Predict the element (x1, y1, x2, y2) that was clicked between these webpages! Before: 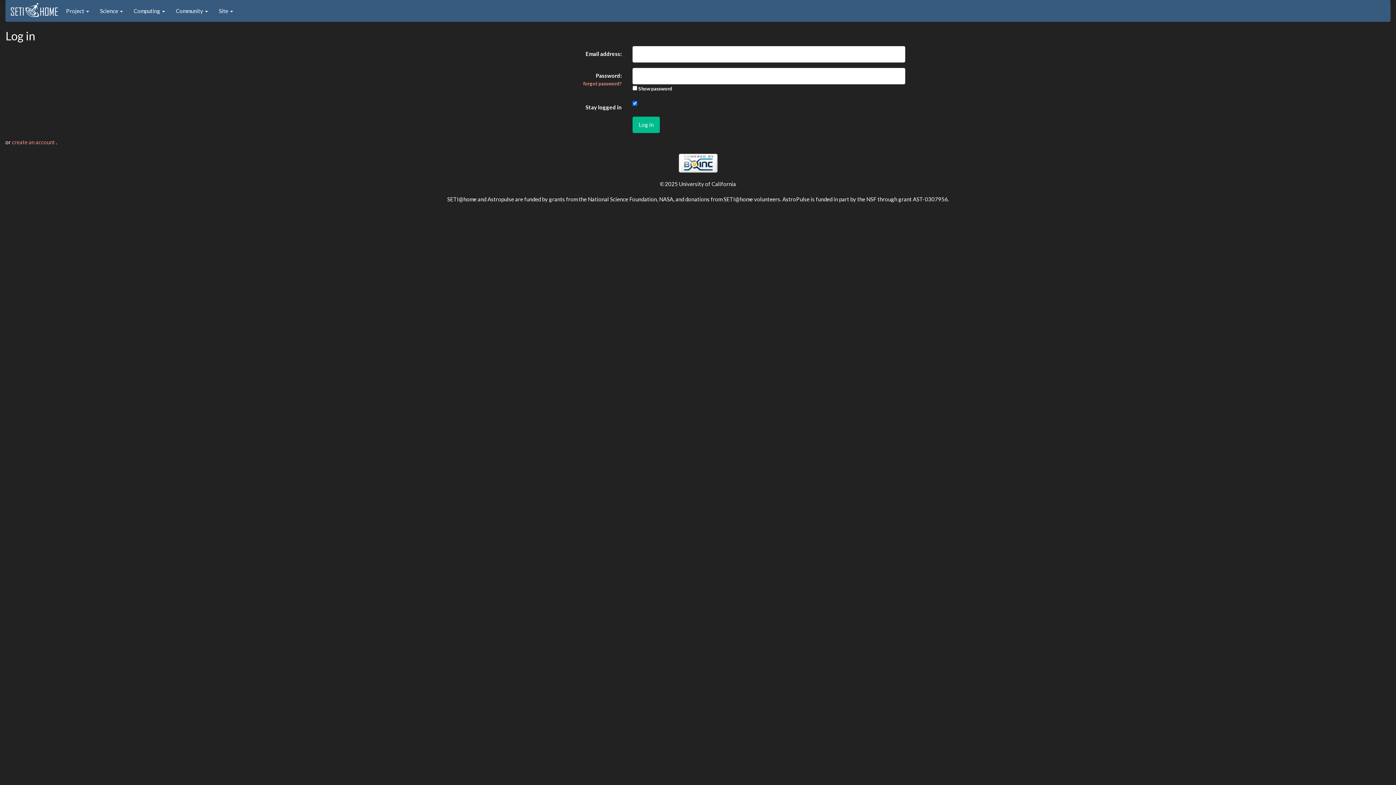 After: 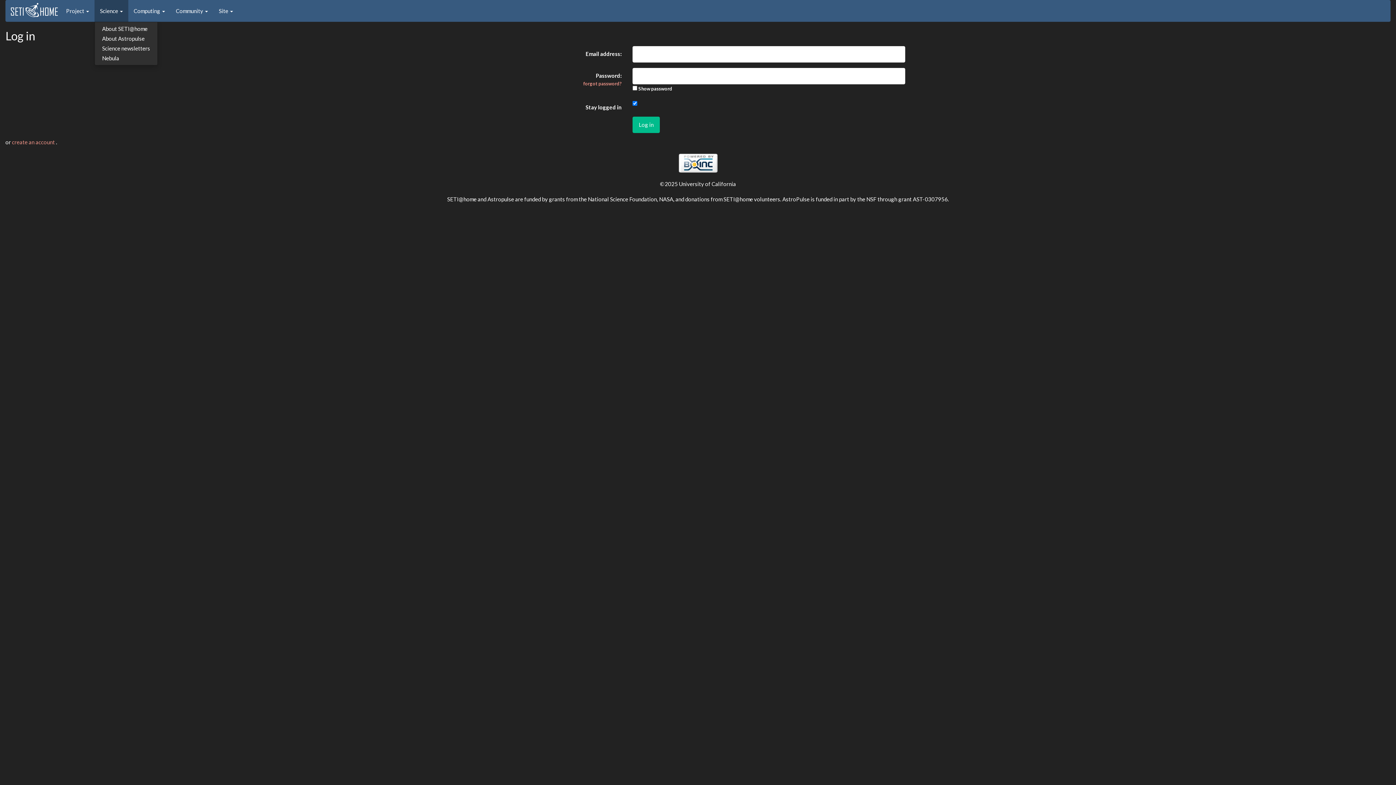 Action: label: Science  bbox: (94, 0, 128, 21)